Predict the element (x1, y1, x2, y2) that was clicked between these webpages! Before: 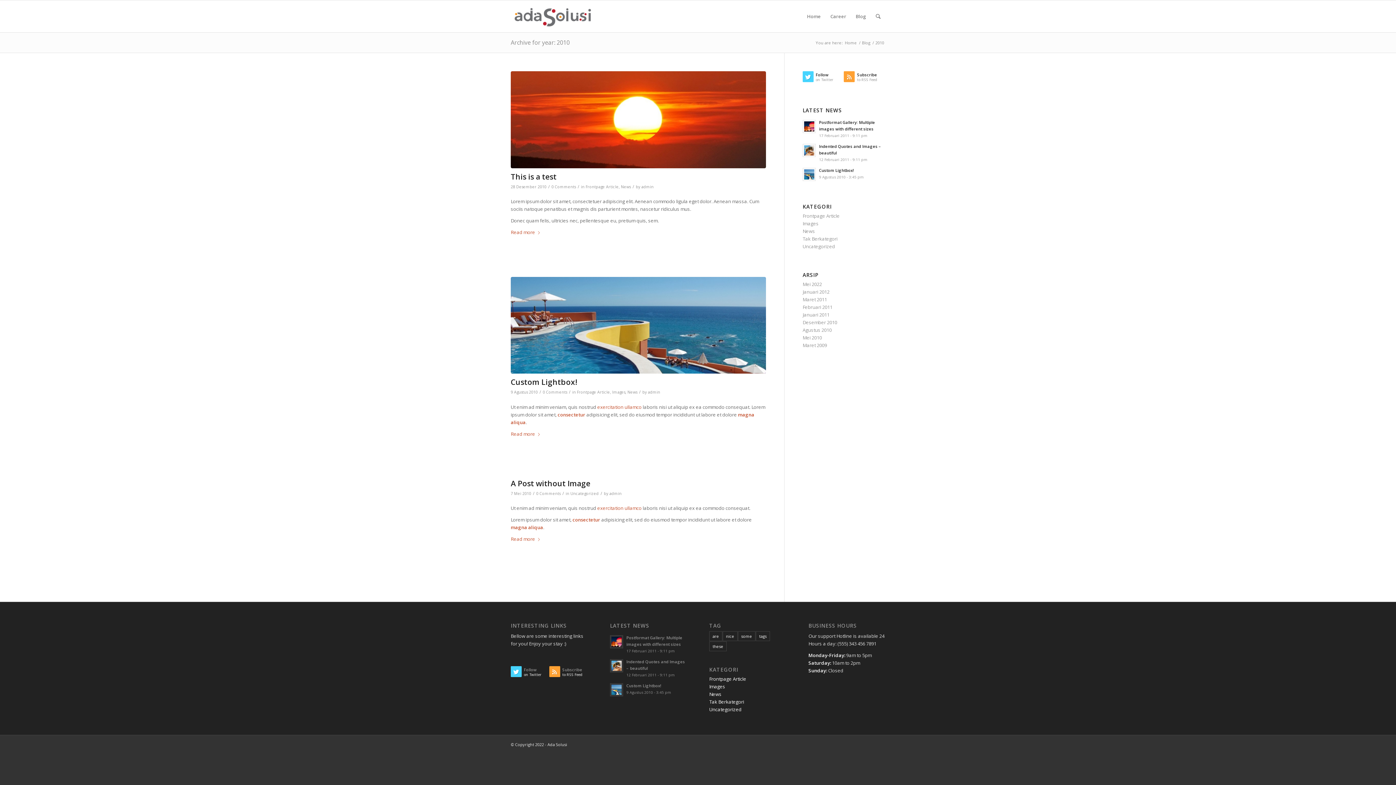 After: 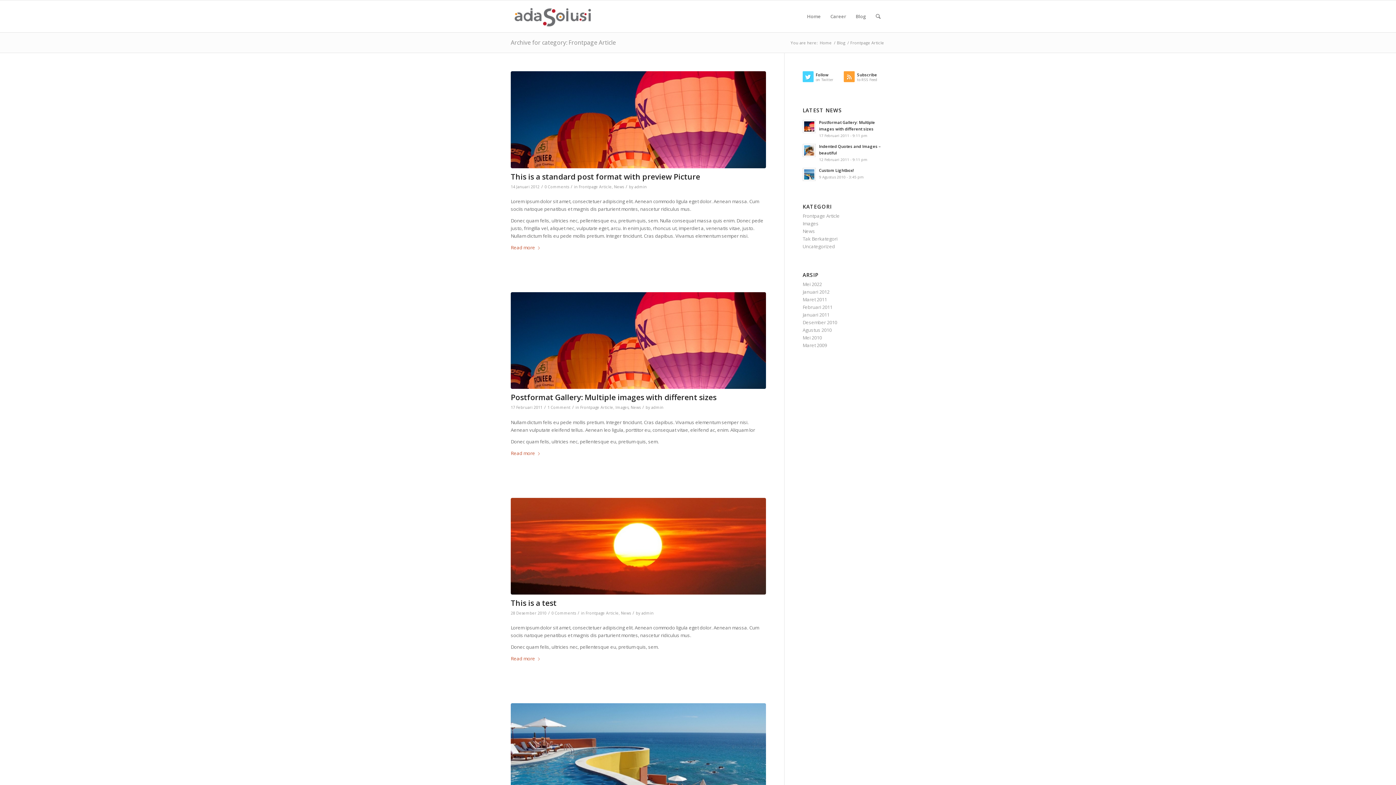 Action: bbox: (577, 389, 610, 395) label: Frontpage Article